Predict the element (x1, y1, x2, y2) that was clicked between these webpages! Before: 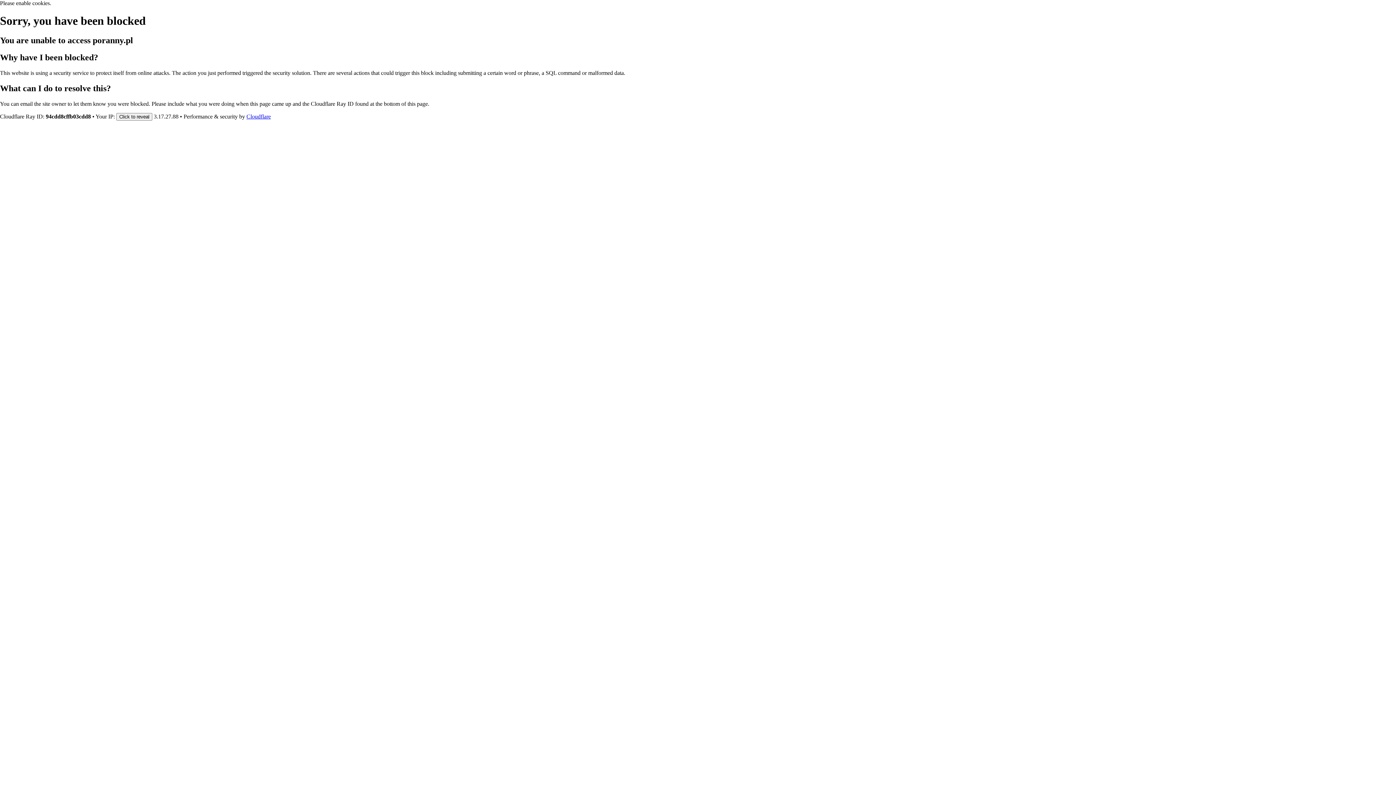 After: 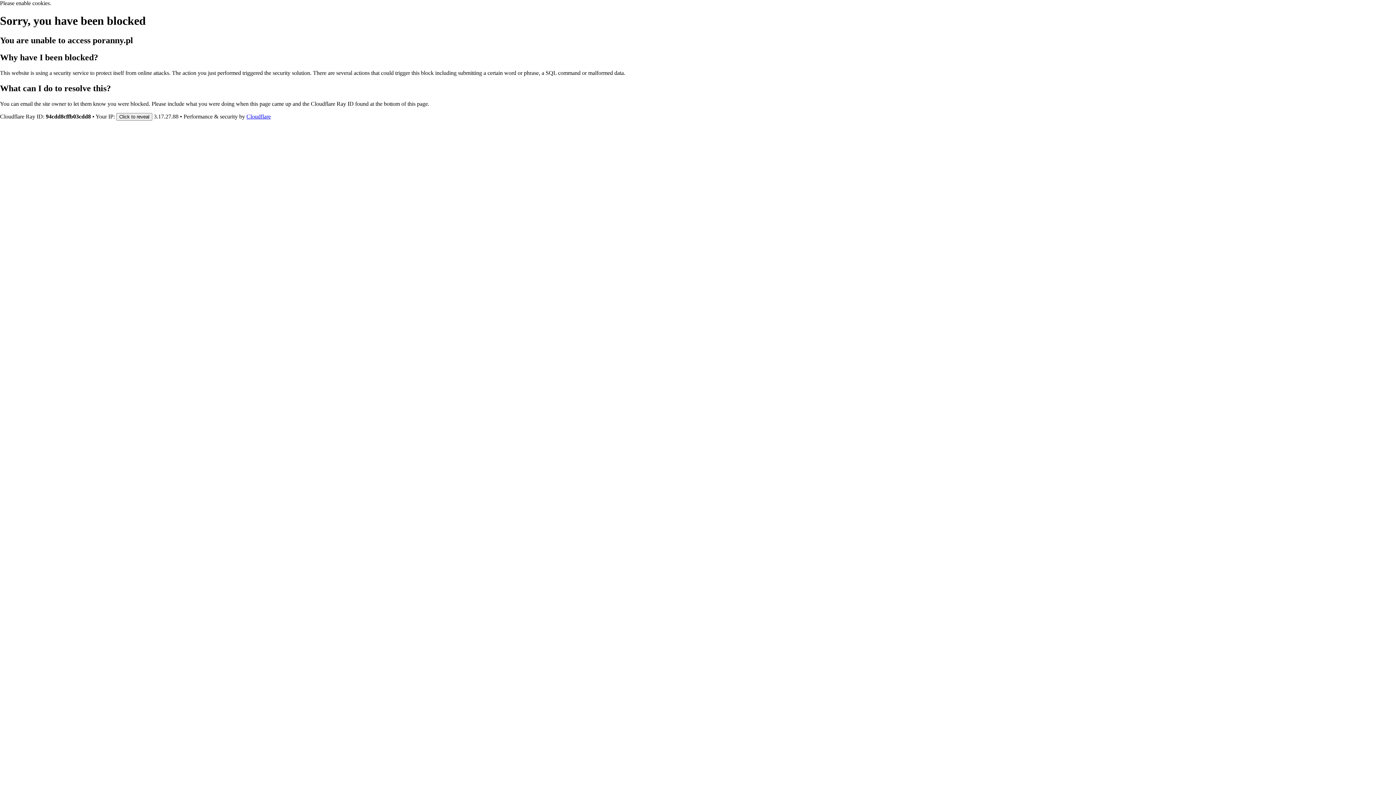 Action: bbox: (246, 113, 270, 119) label: Cloudflare